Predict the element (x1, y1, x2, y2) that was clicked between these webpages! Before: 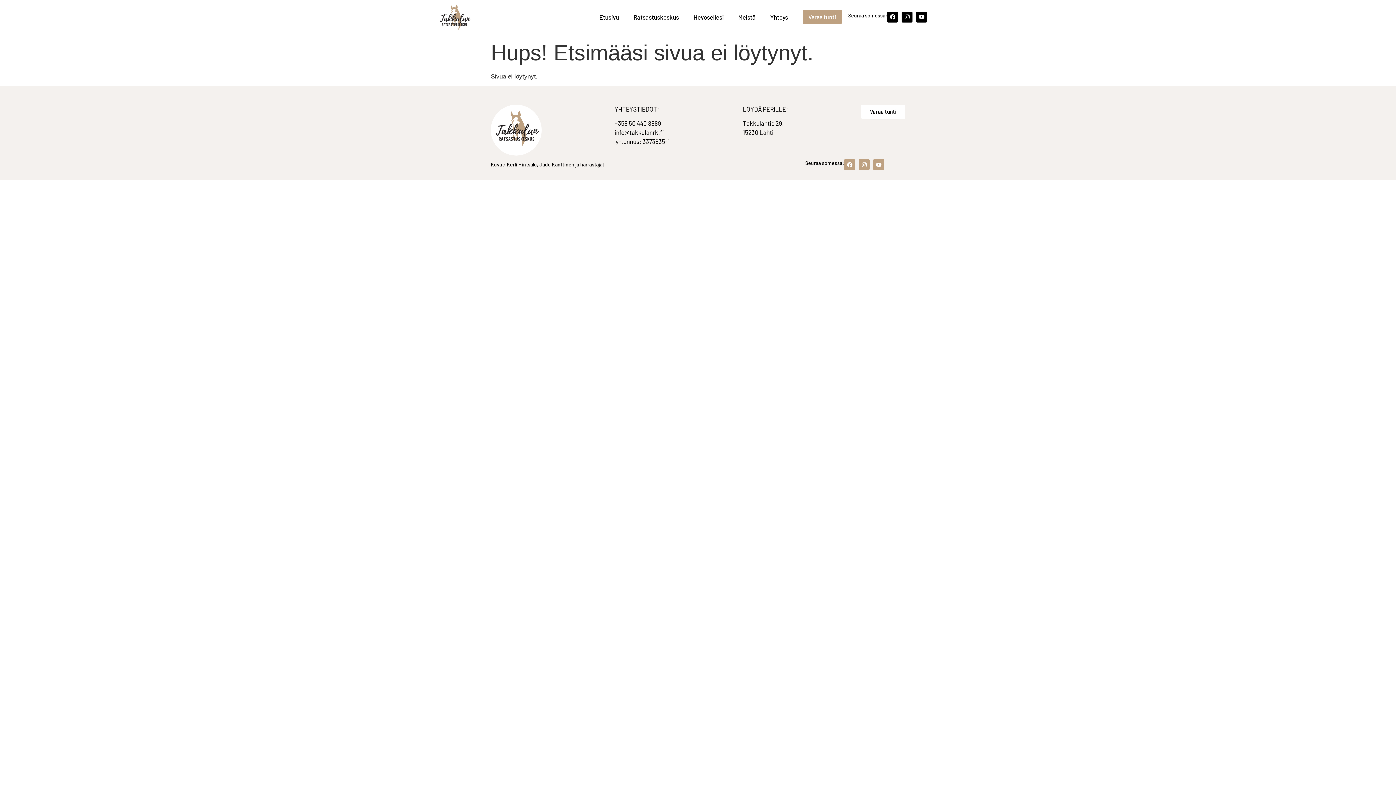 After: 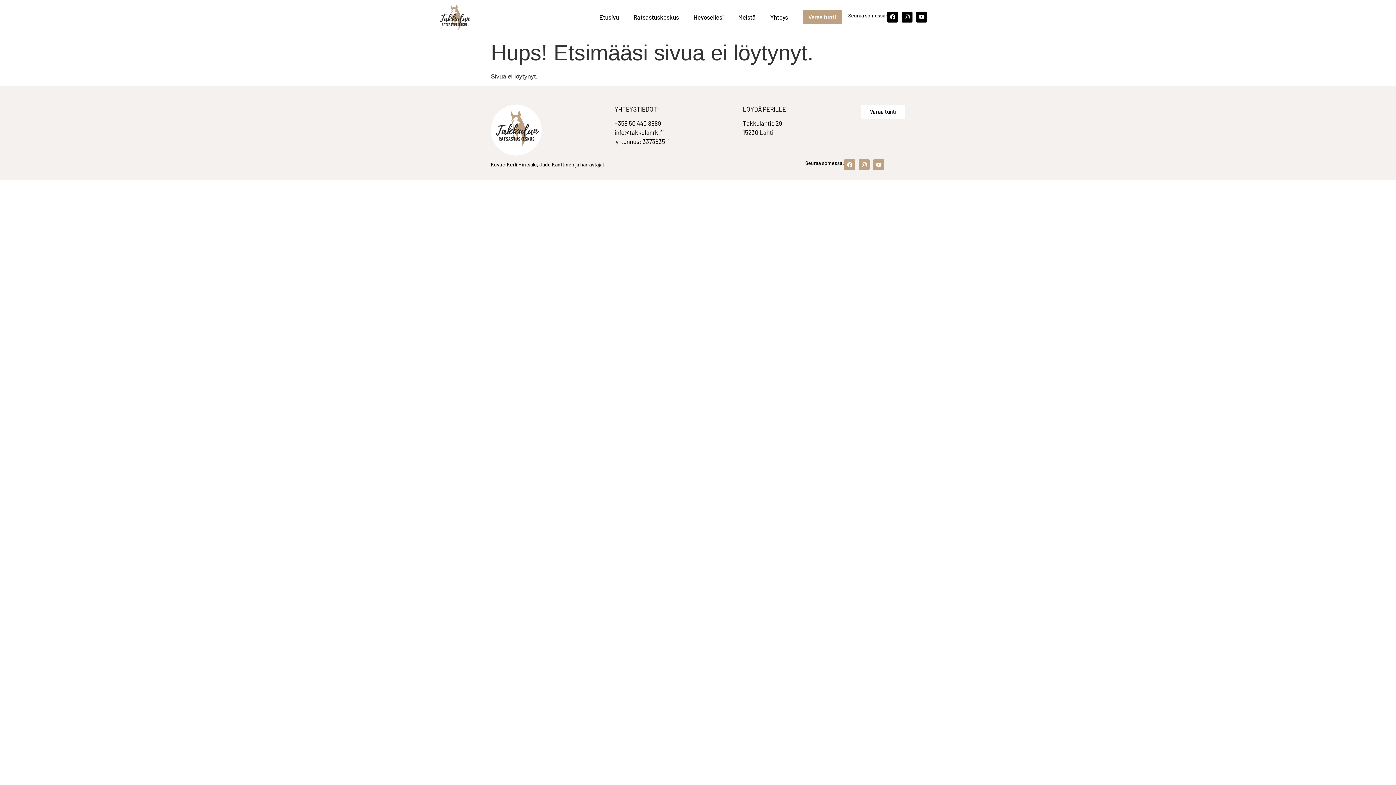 Action: label: info@takkulanrk.fi bbox: (614, 128, 663, 136)